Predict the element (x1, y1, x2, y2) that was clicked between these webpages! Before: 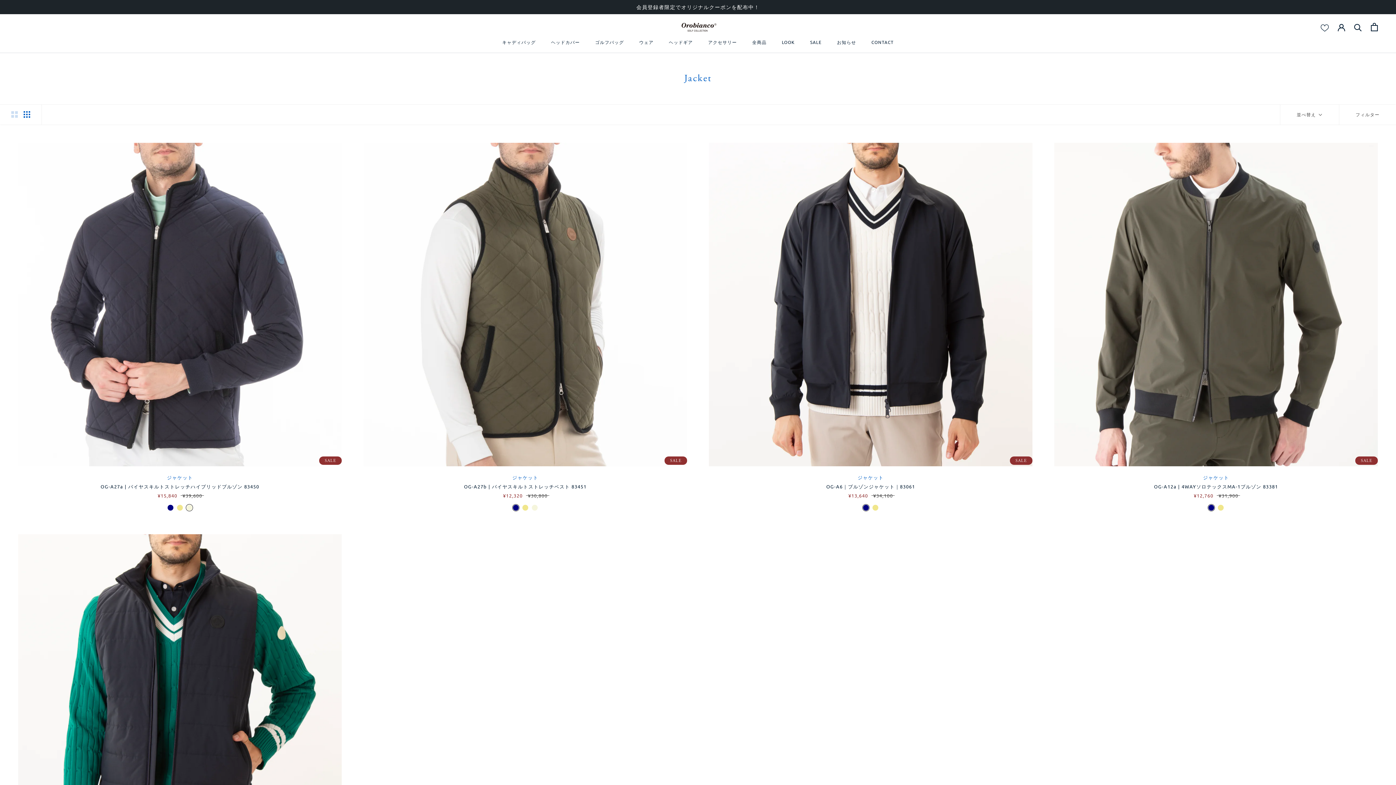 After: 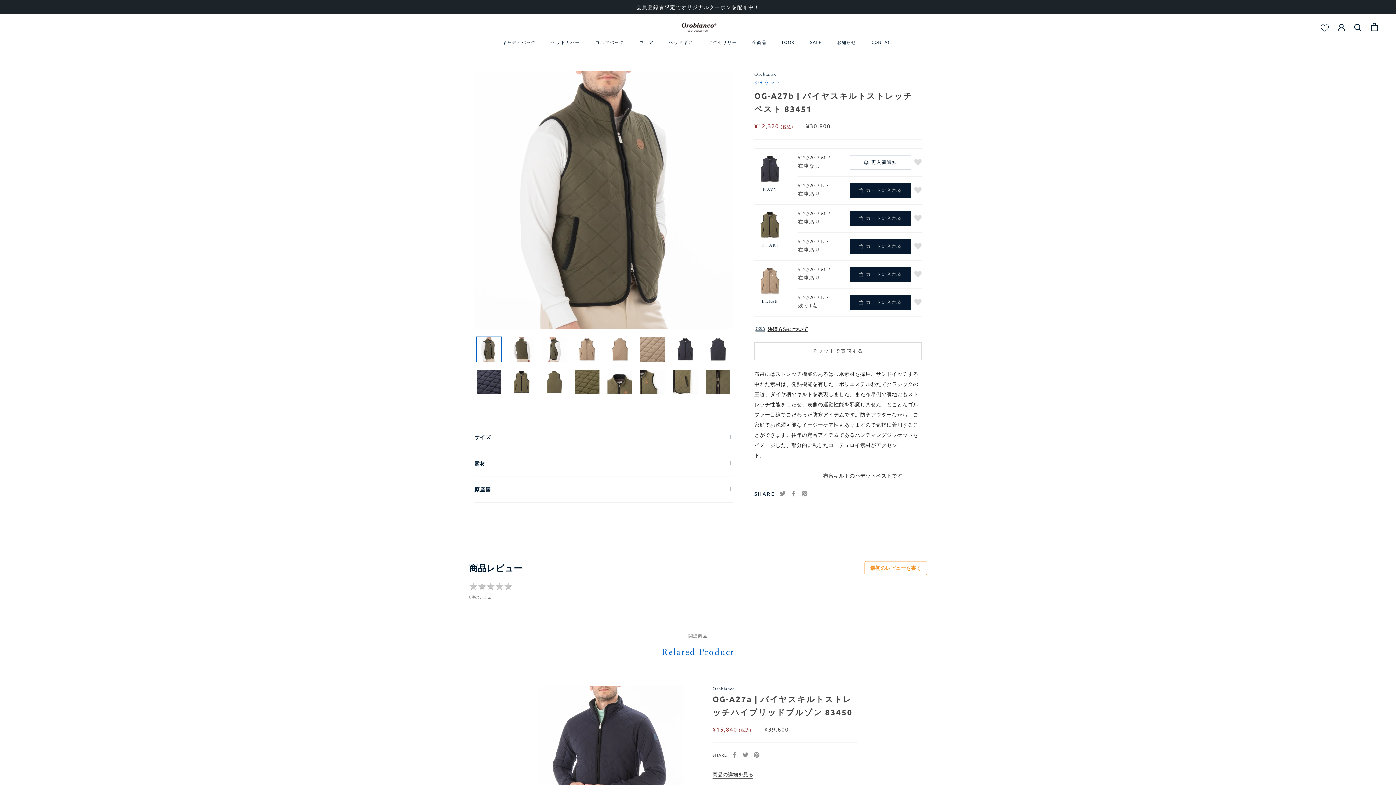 Action: bbox: (363, 142, 687, 466) label: SALE